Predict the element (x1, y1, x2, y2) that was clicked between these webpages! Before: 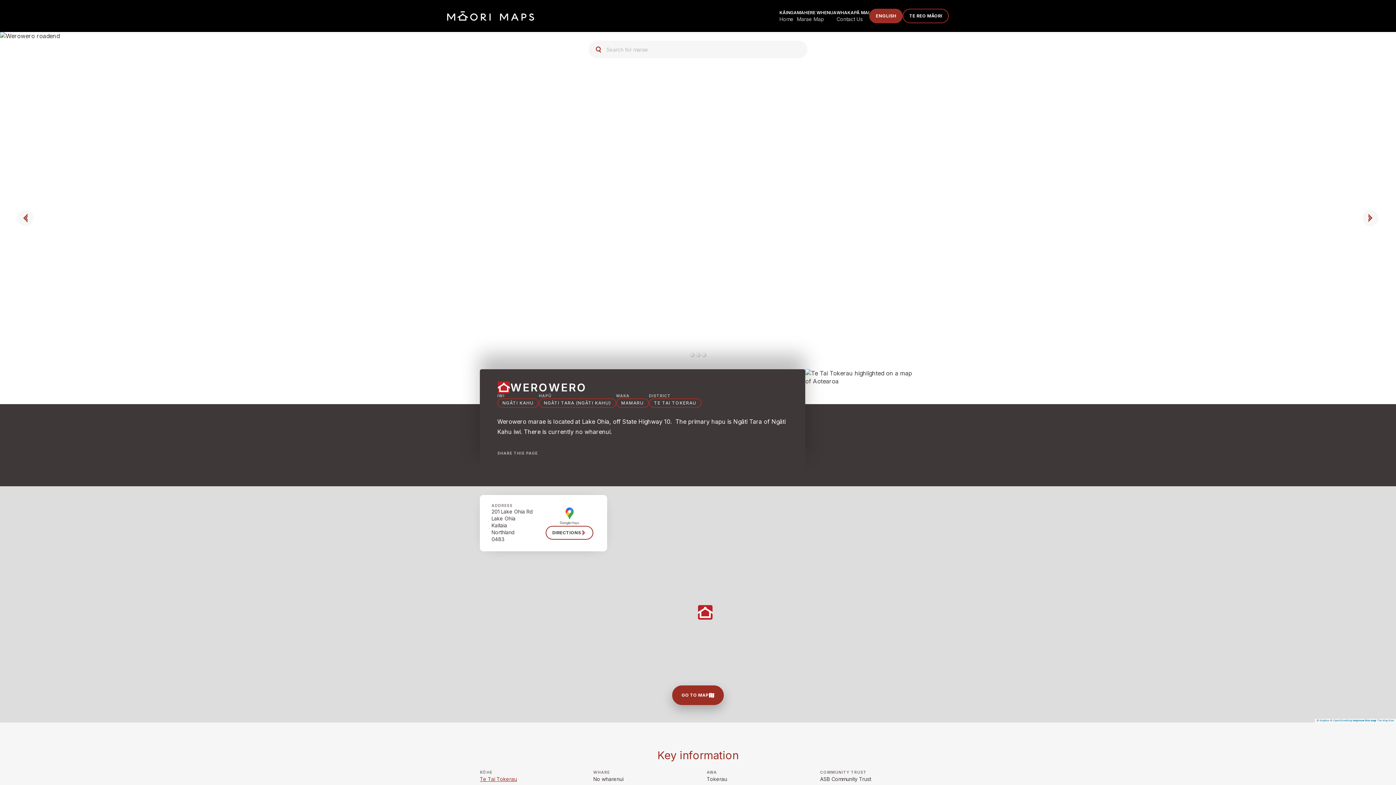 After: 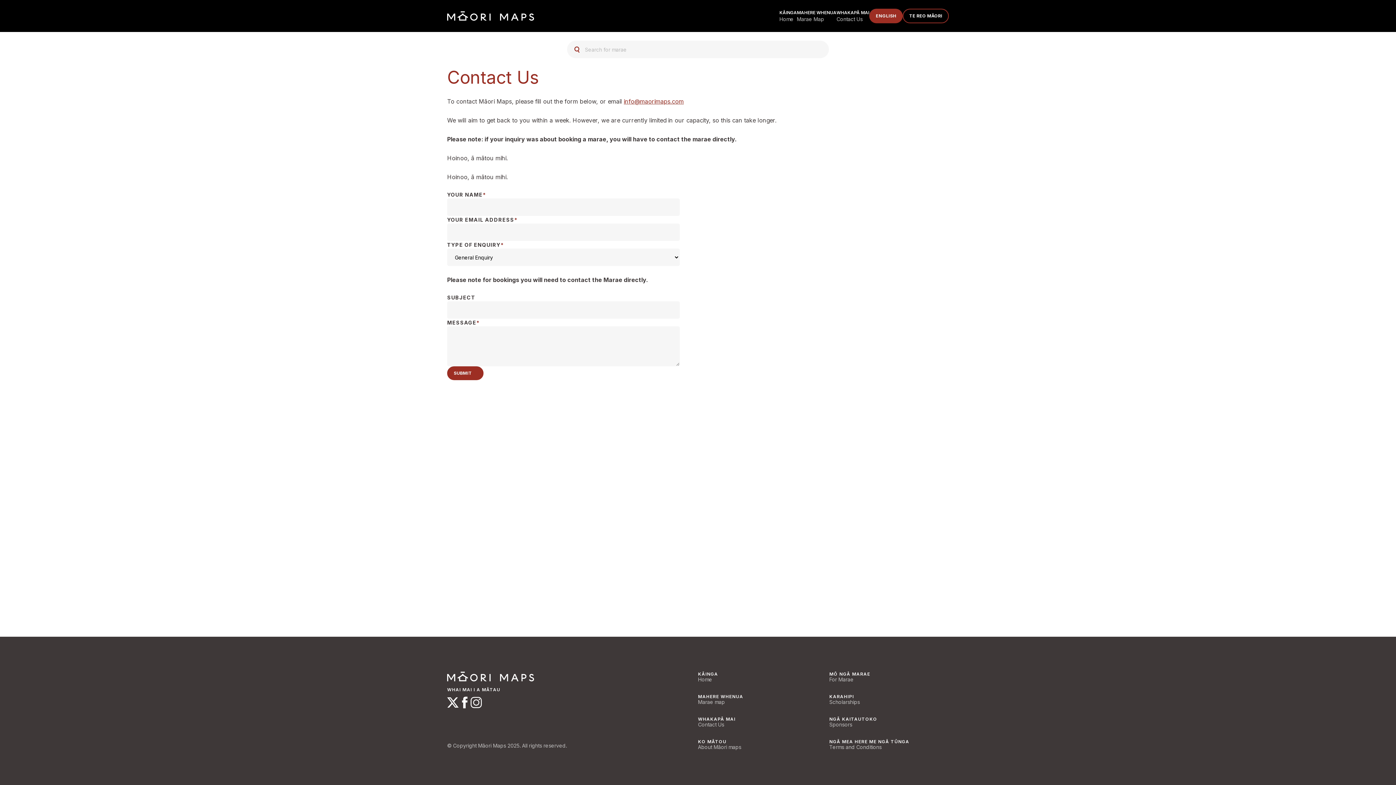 Action: label: WHAKAPĀ MAI
Contact Us bbox: (836, 9, 869, 22)